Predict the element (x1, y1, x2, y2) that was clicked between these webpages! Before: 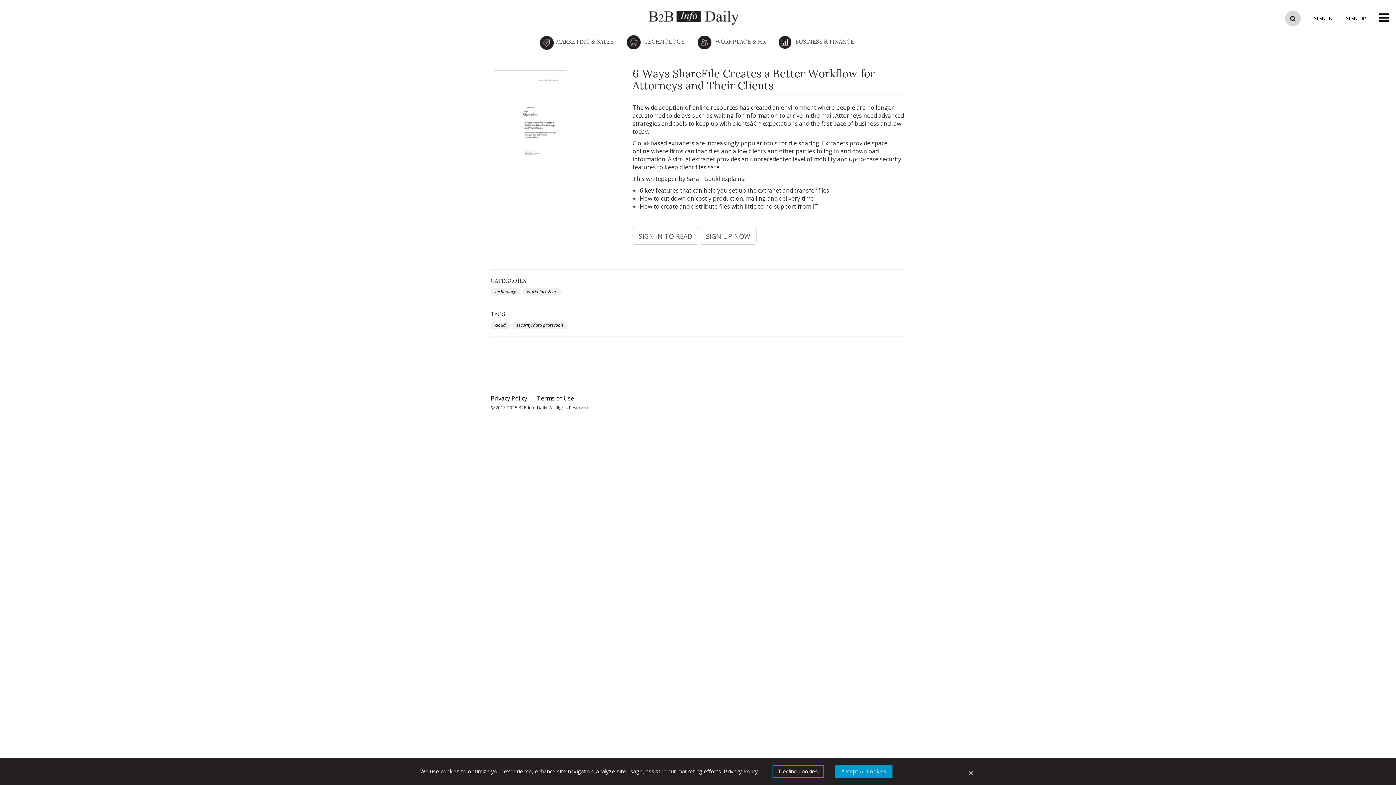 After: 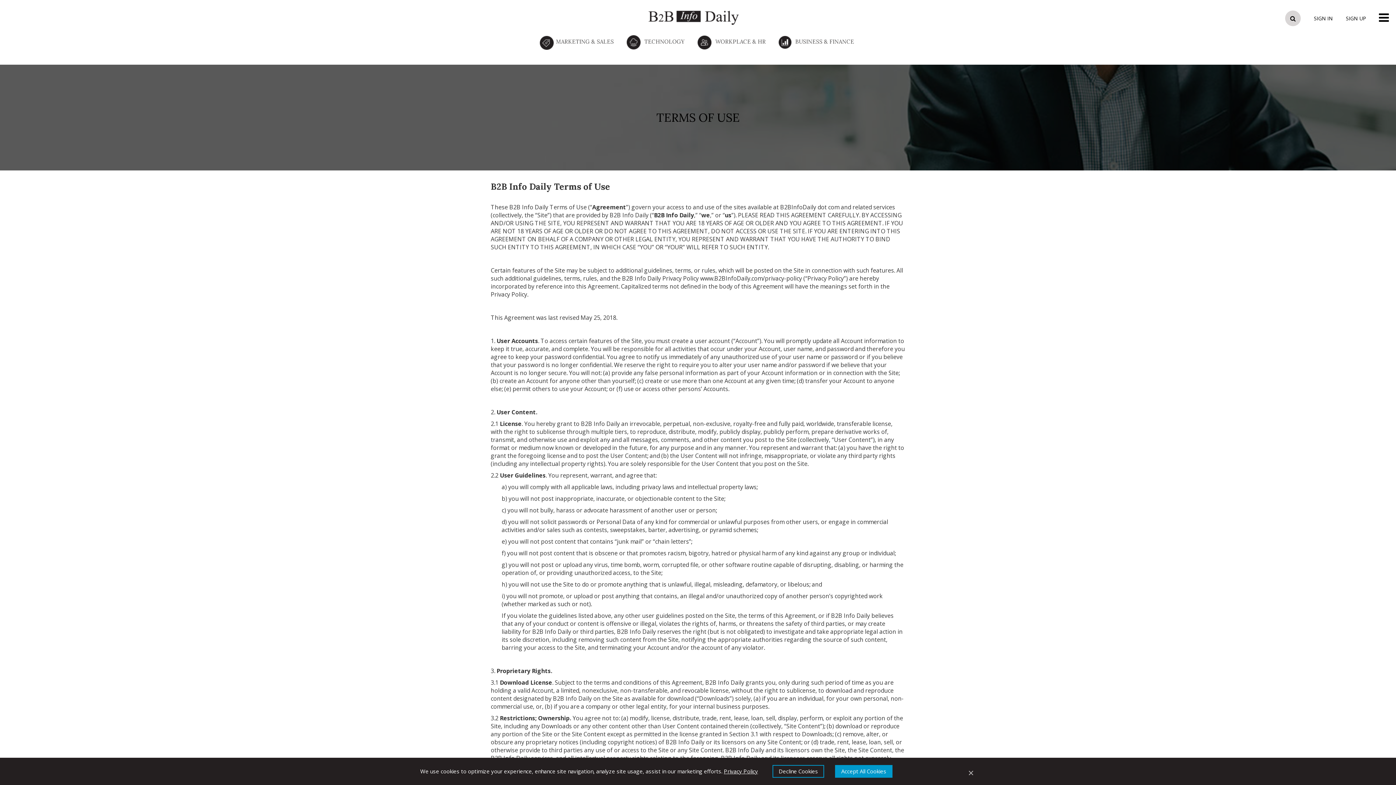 Action: bbox: (537, 394, 574, 402) label: Terms of Use